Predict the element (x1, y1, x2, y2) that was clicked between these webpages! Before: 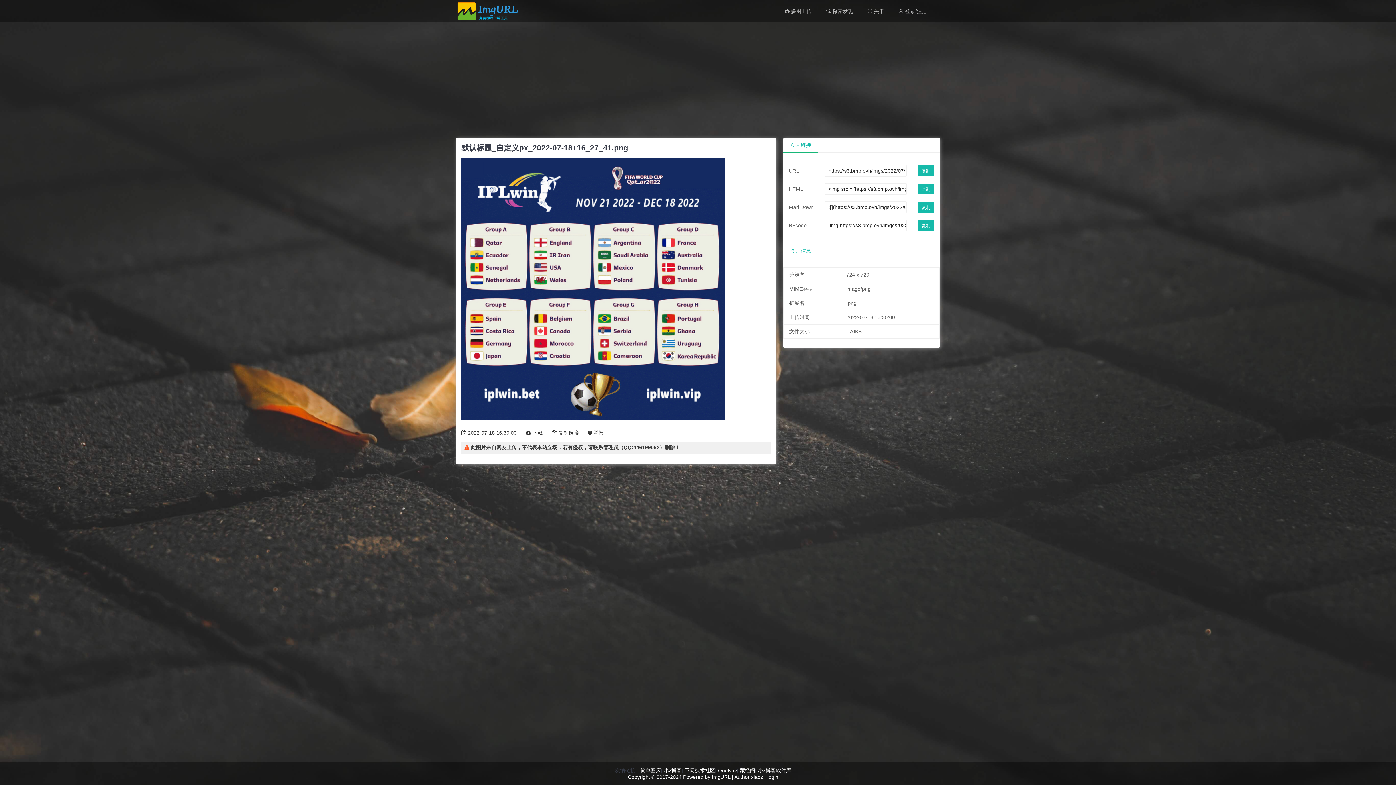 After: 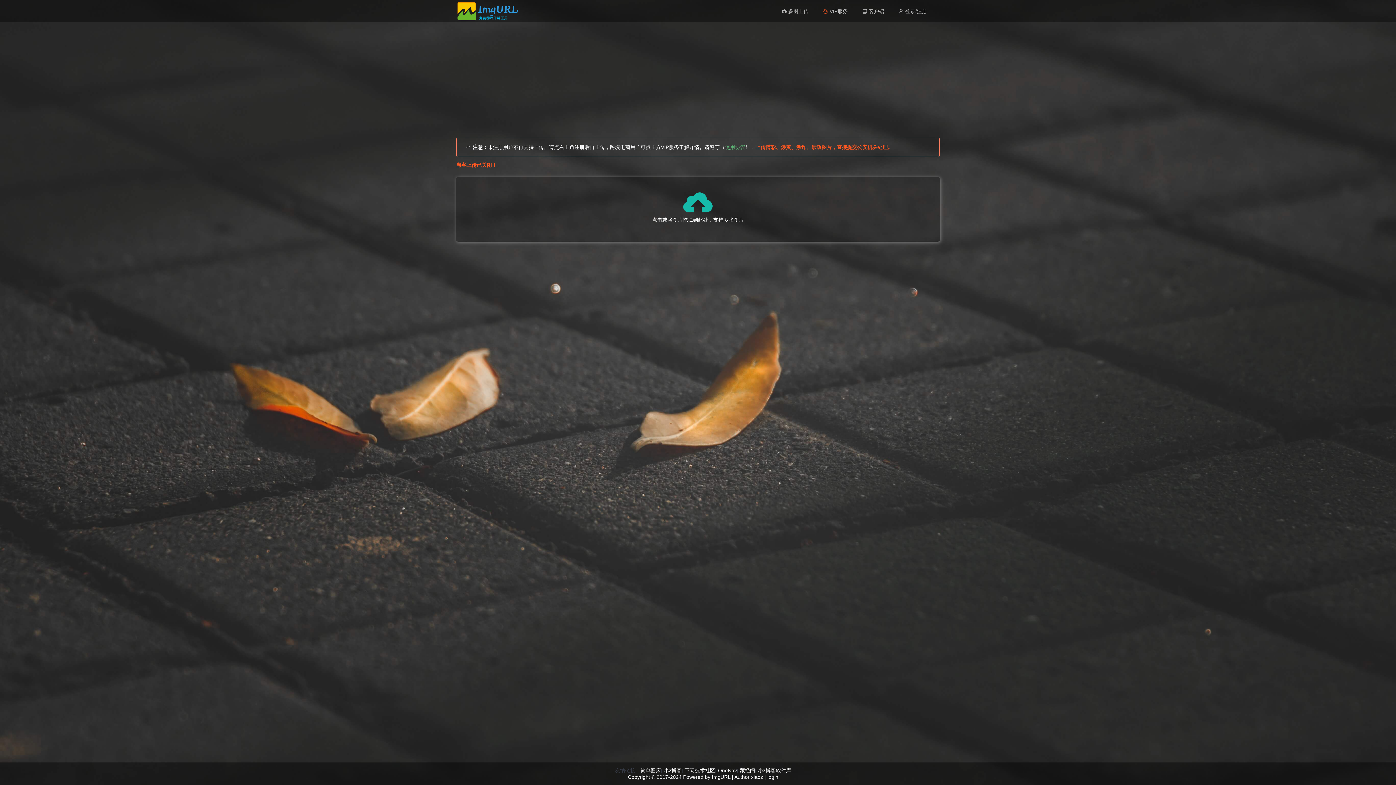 Action: bbox: (777, 0, 818, 22) label:  多图上传